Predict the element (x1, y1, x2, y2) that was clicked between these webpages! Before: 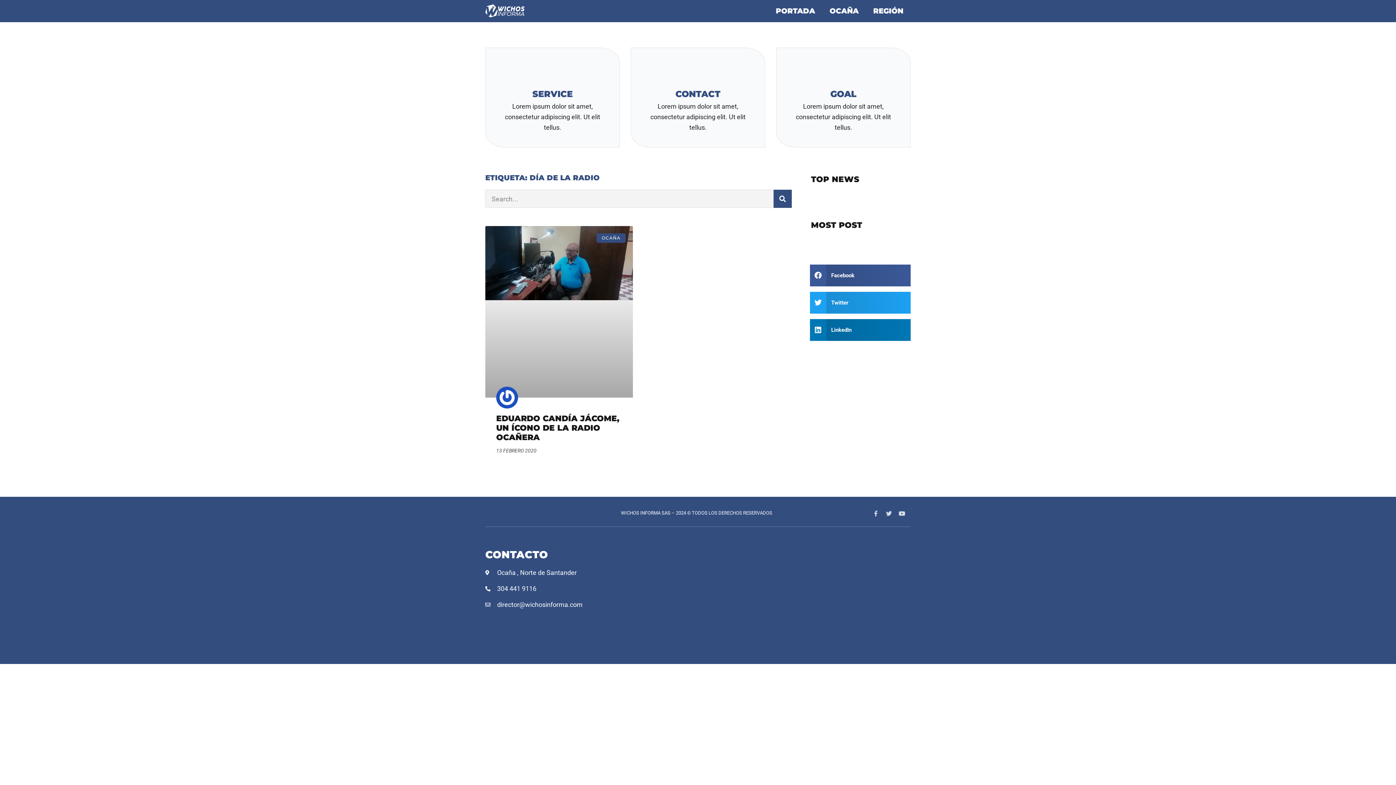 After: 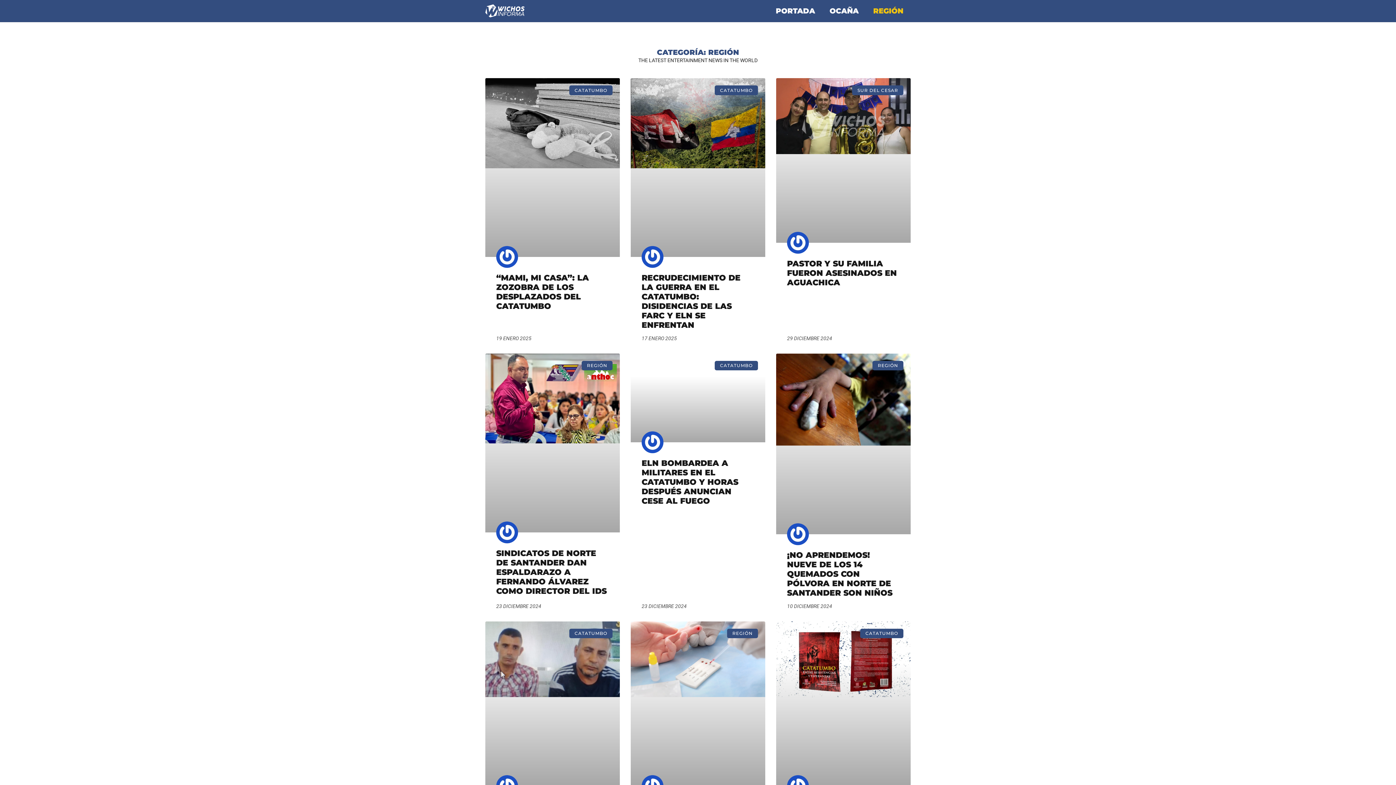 Action: label: REGIÓN bbox: (866, 1, 910, 20)